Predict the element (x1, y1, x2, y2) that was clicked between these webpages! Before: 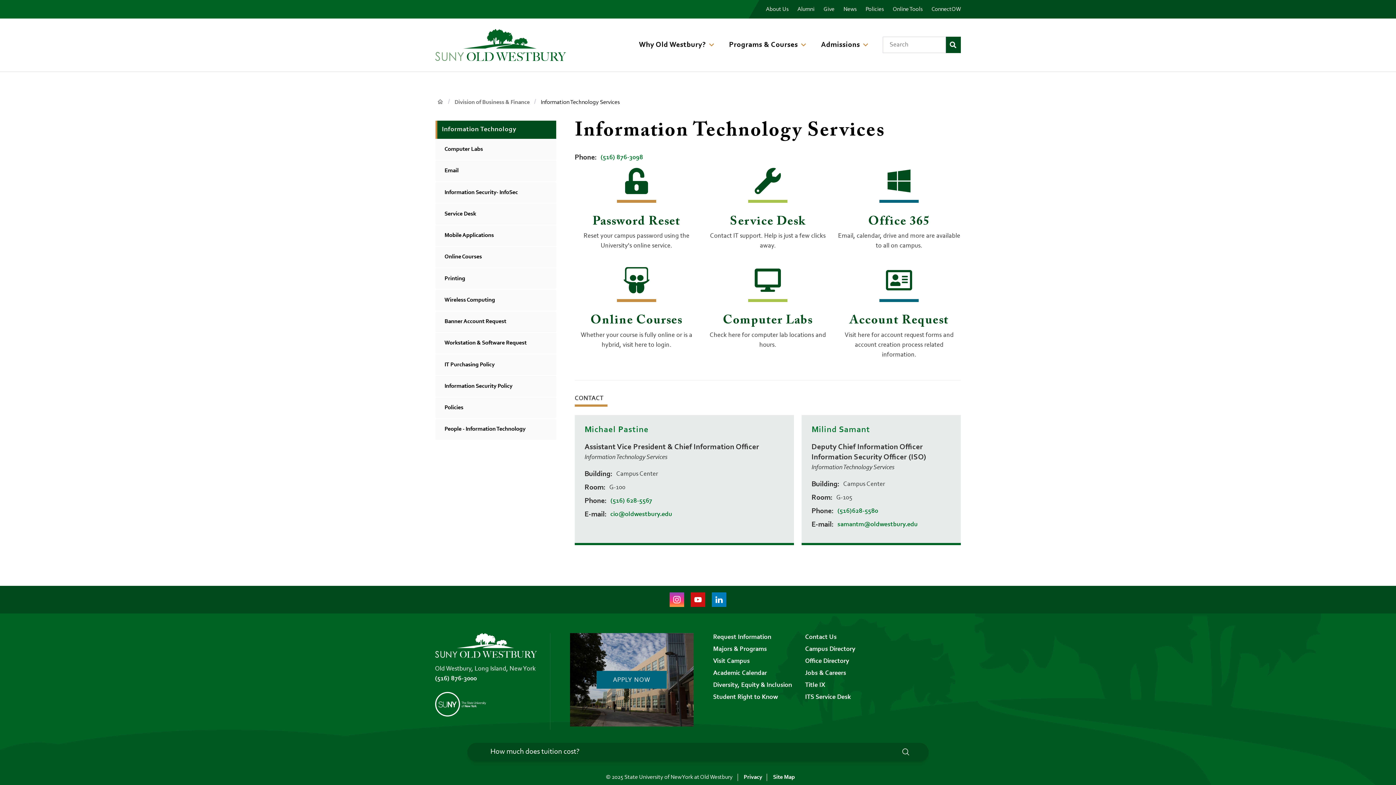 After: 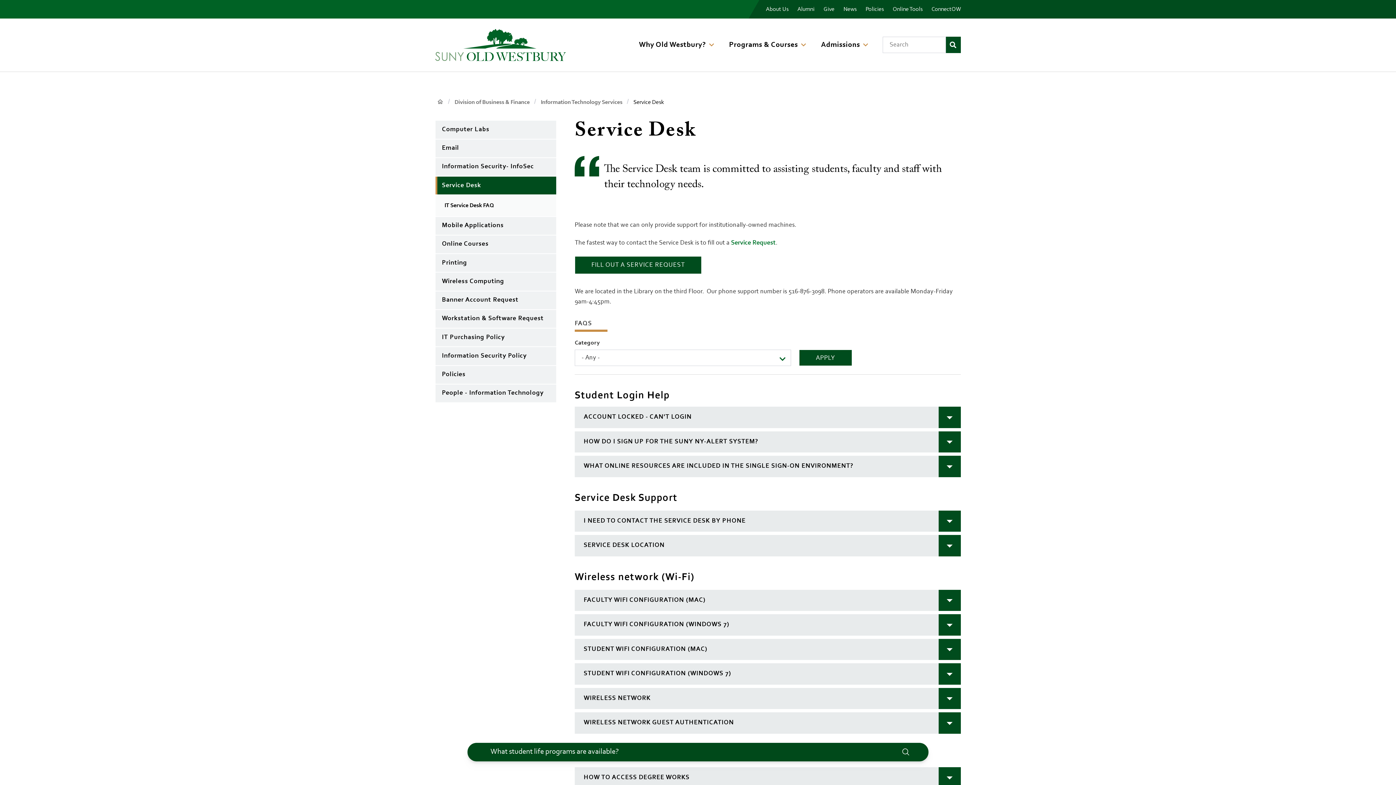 Action: label: Service Desk bbox: (435, 203, 556, 224)